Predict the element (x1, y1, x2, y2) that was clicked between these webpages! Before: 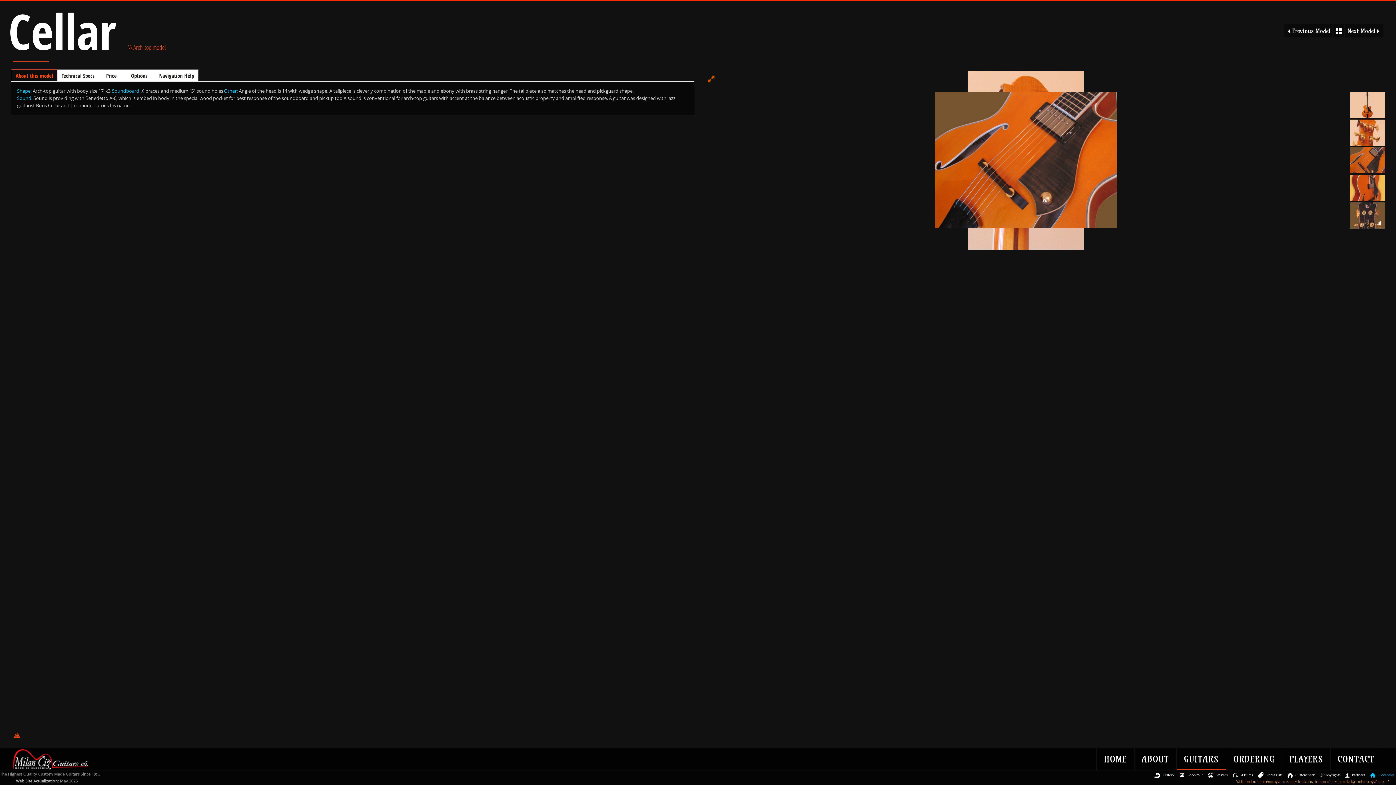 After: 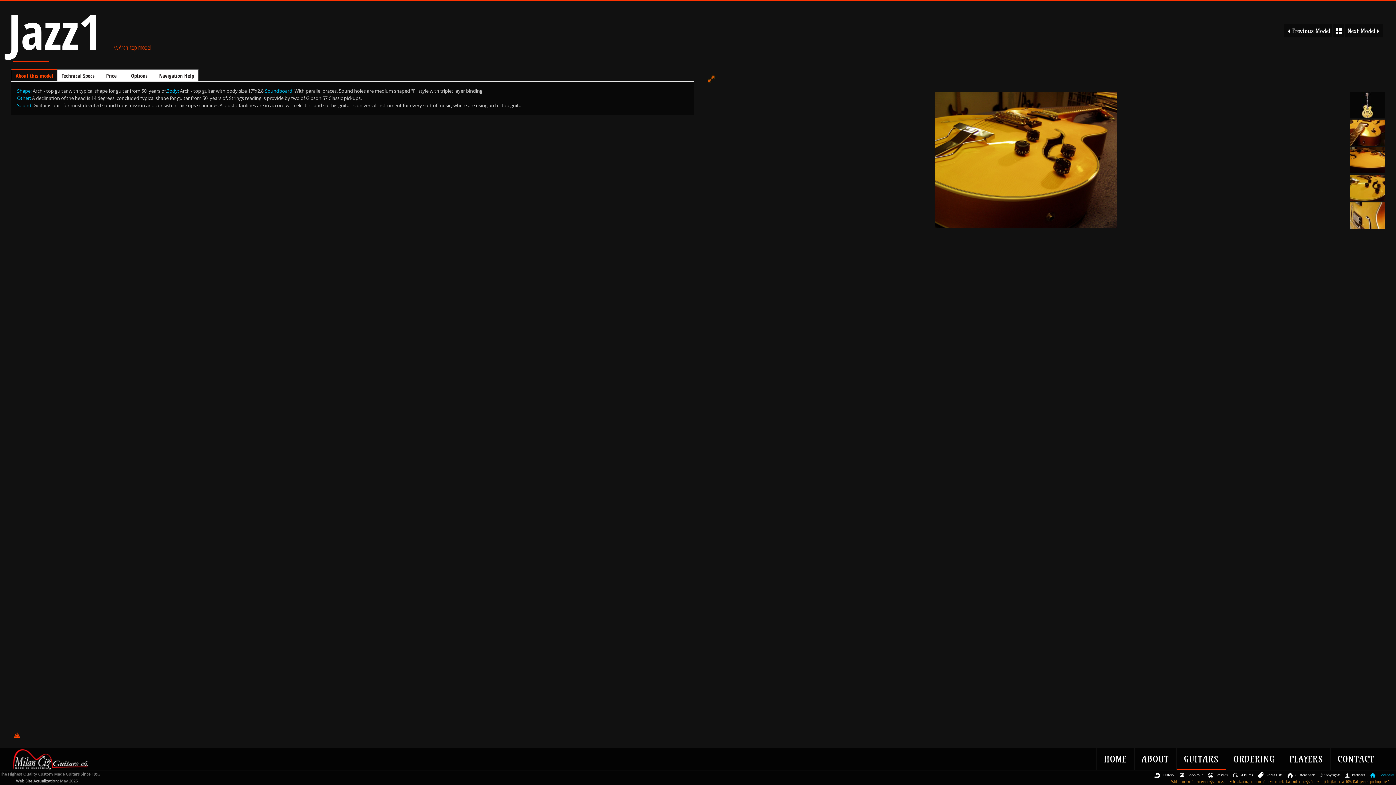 Action: bbox: (1284, 24, 1332, 37) label: Previous Model